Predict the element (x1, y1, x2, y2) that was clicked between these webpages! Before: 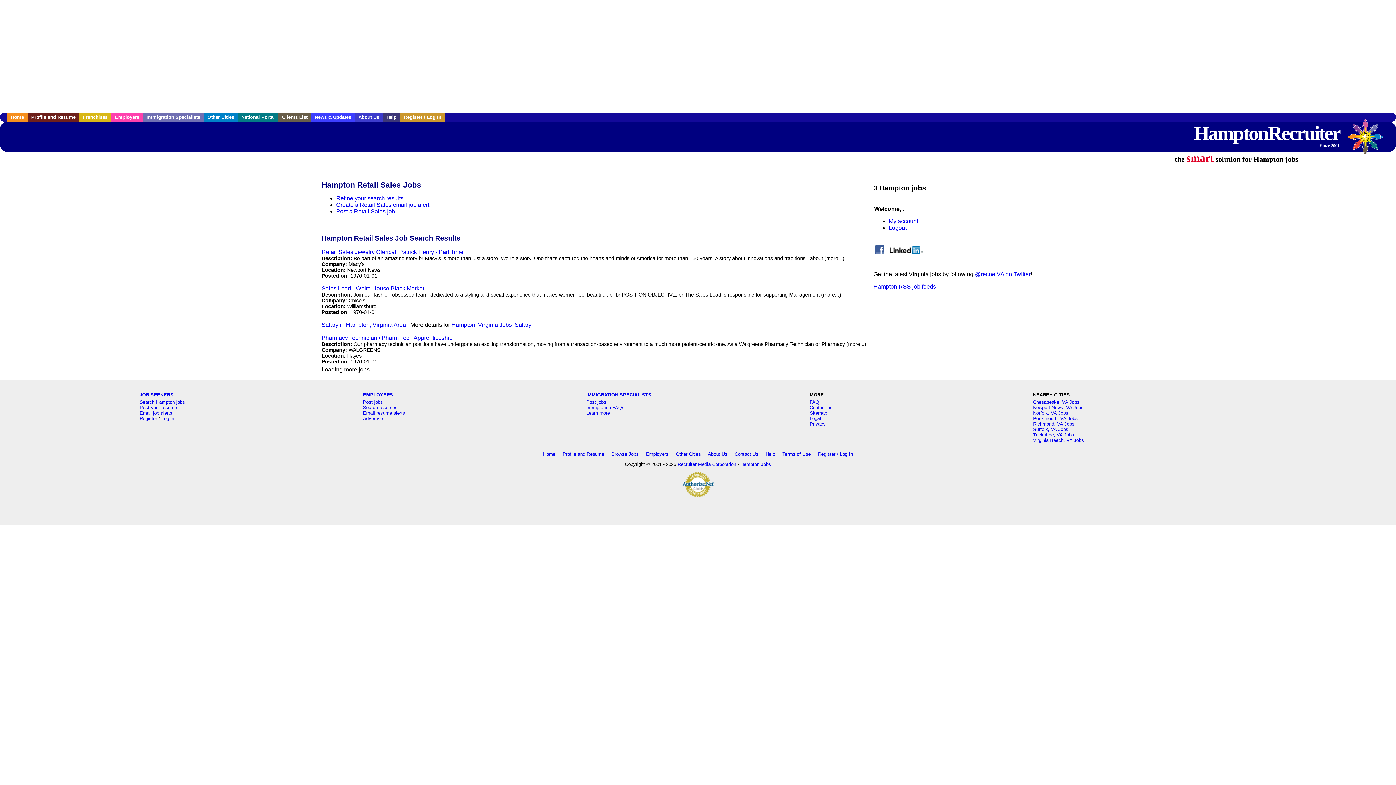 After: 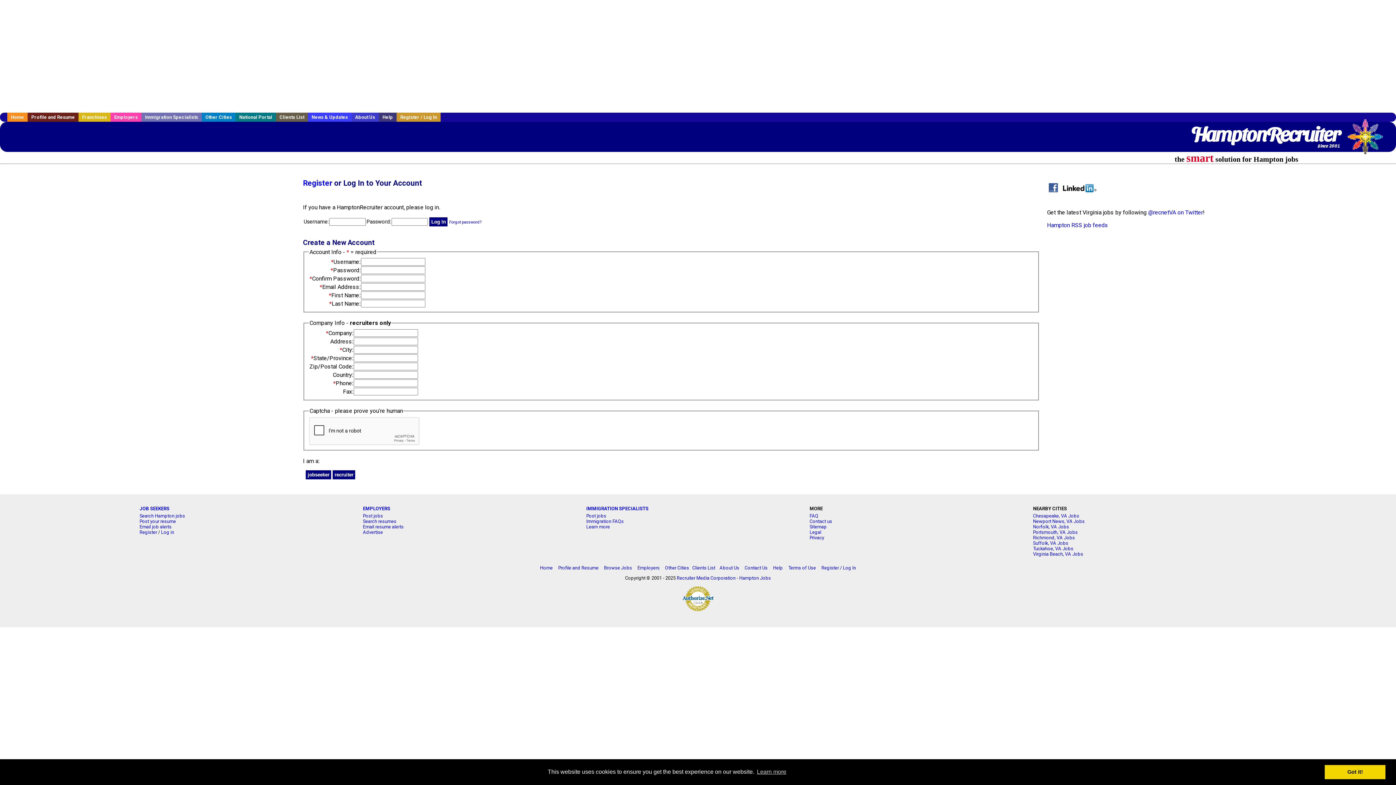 Action: label: Create a Retail Sales email job alert bbox: (336, 201, 429, 207)